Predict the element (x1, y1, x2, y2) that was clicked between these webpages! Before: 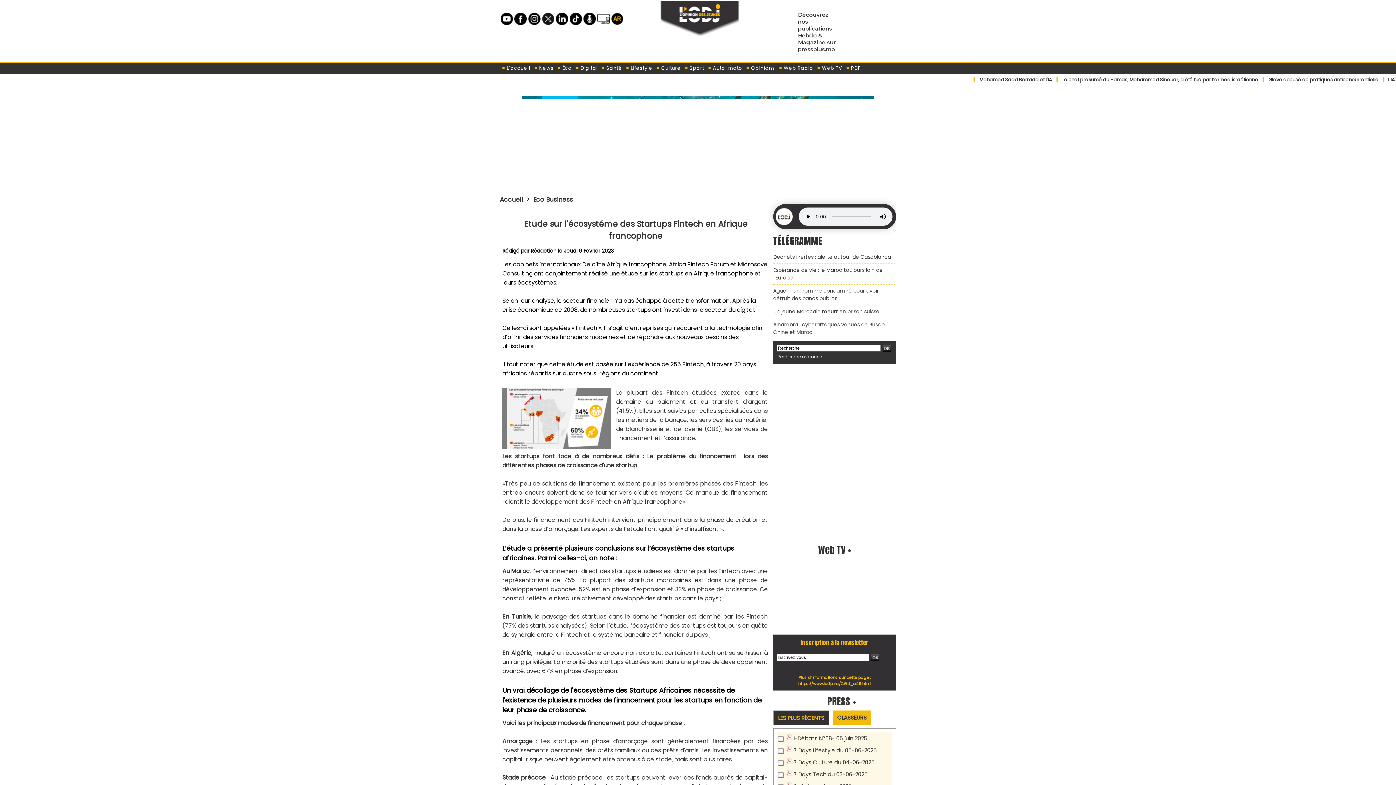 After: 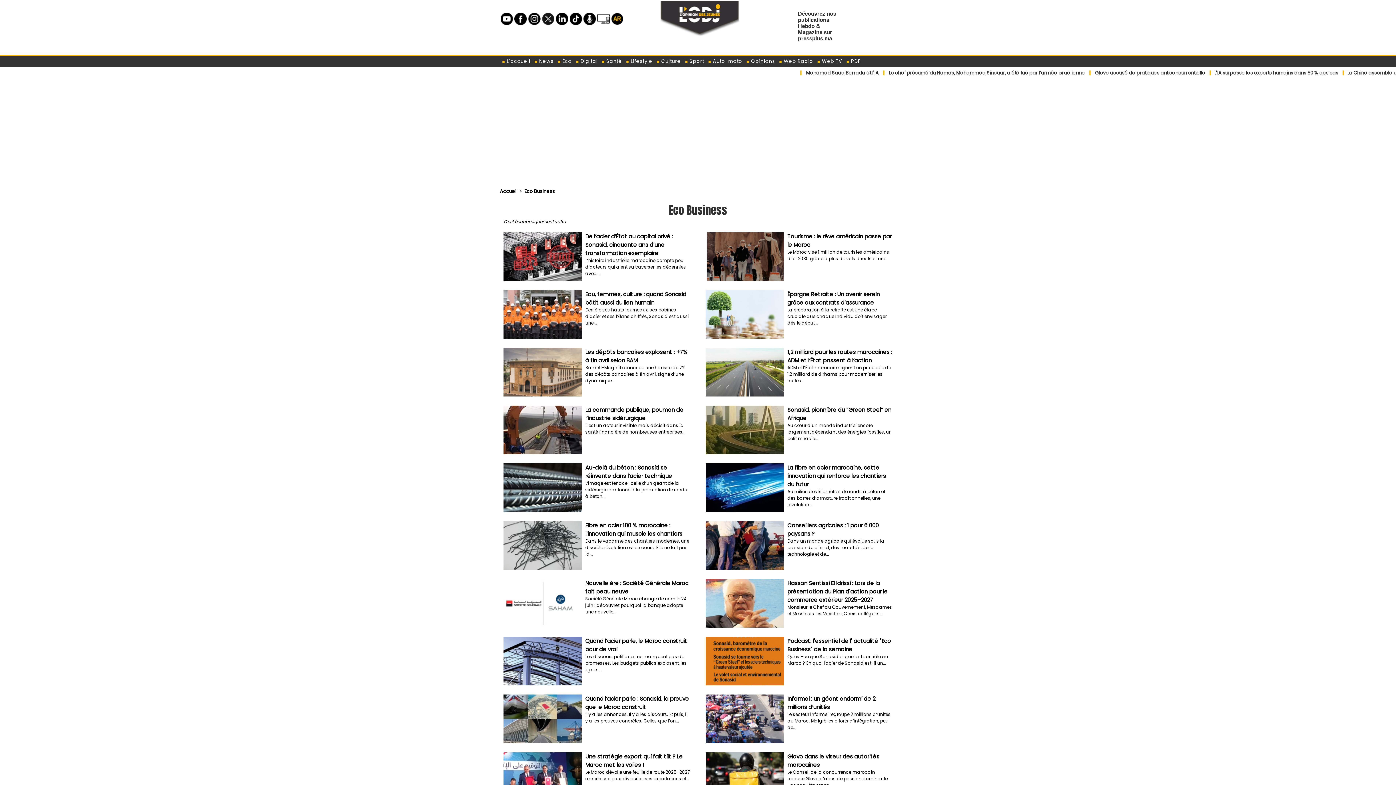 Action: label: Eco Business bbox: (533, 195, 573, 203)